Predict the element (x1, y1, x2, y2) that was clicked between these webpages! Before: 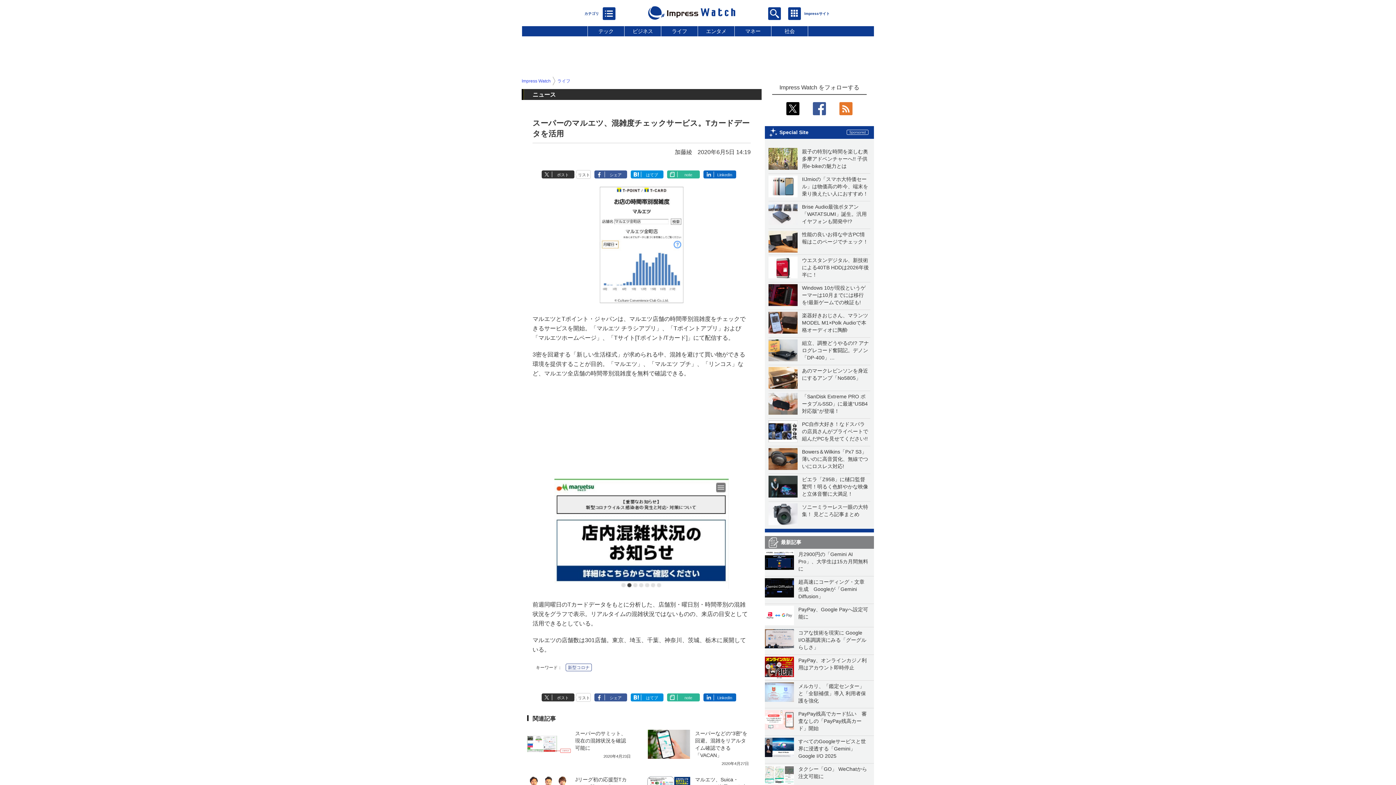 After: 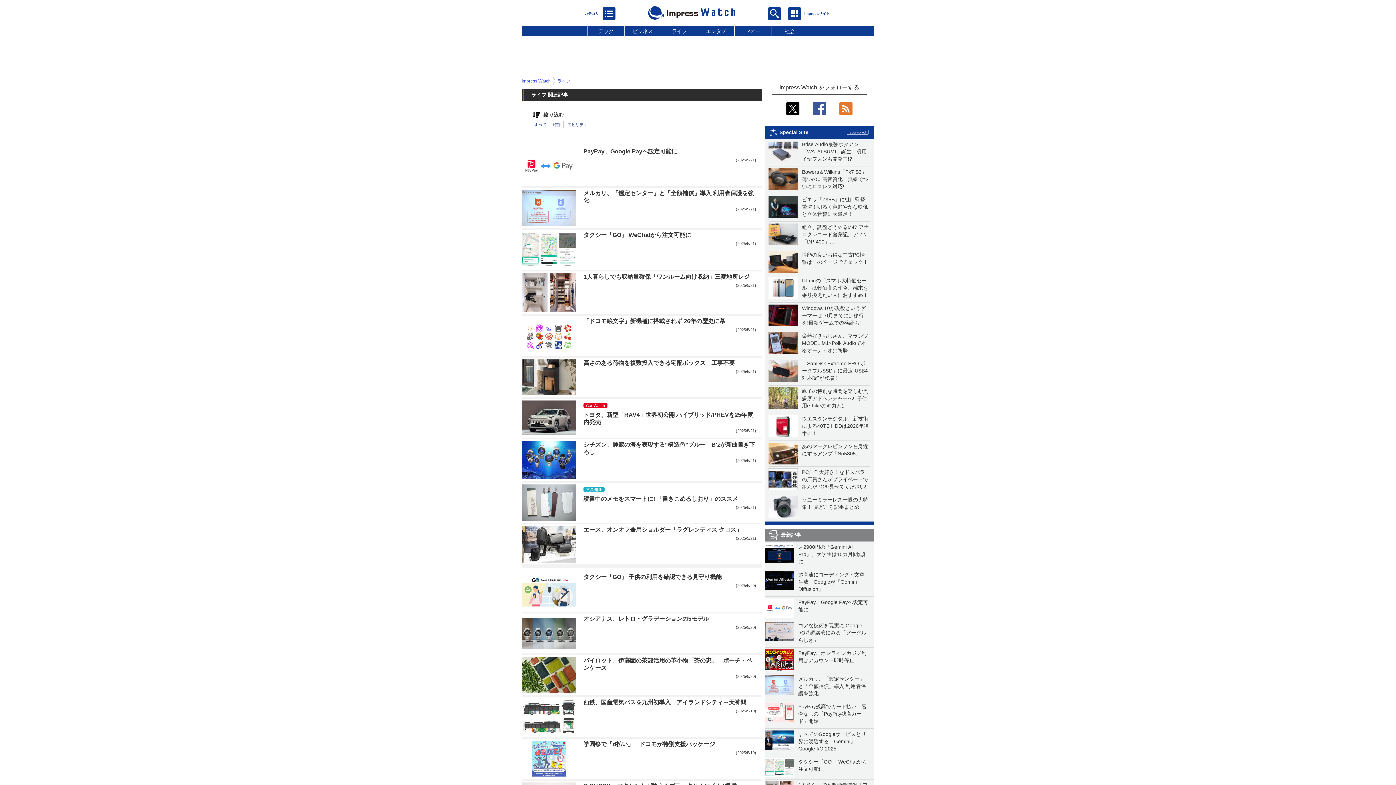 Action: label: ライフ bbox: (557, 78, 570, 83)